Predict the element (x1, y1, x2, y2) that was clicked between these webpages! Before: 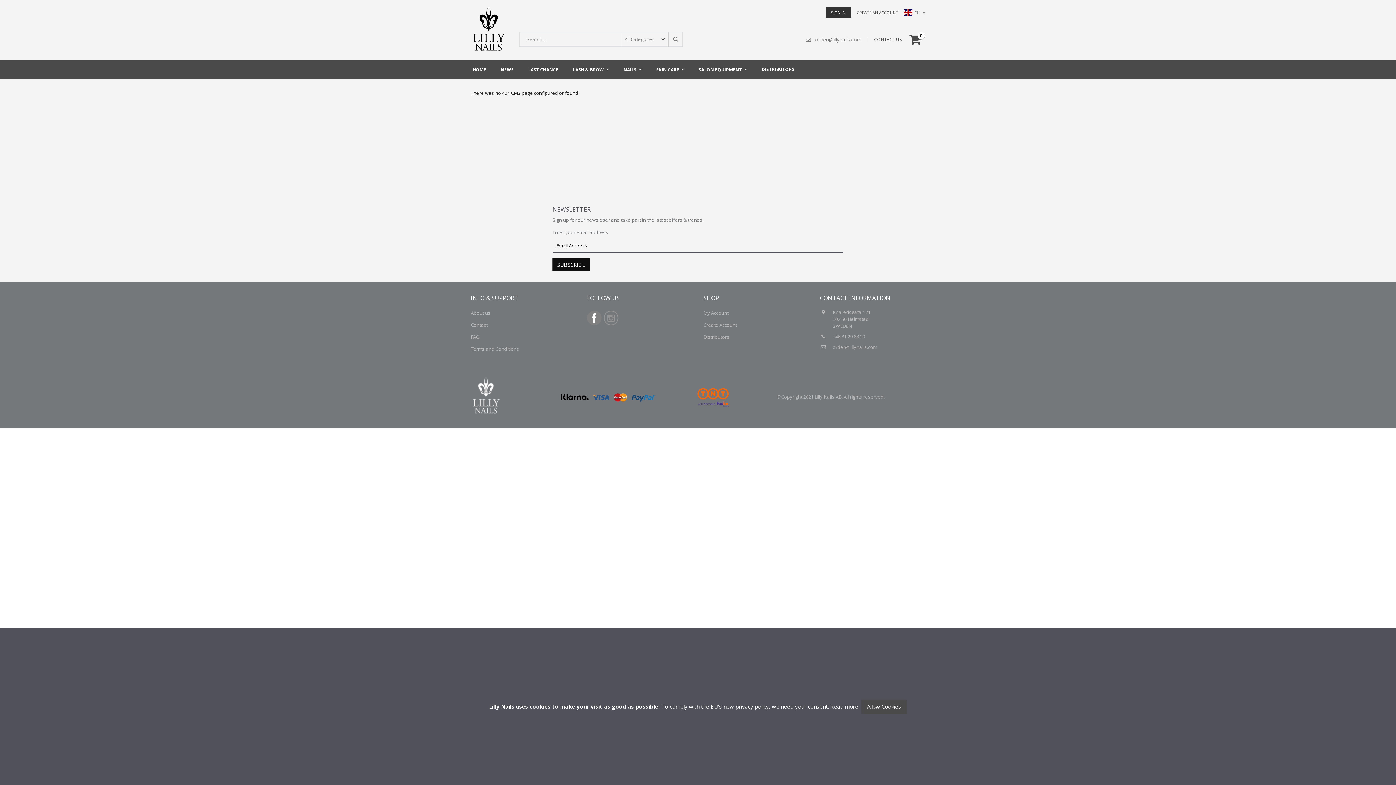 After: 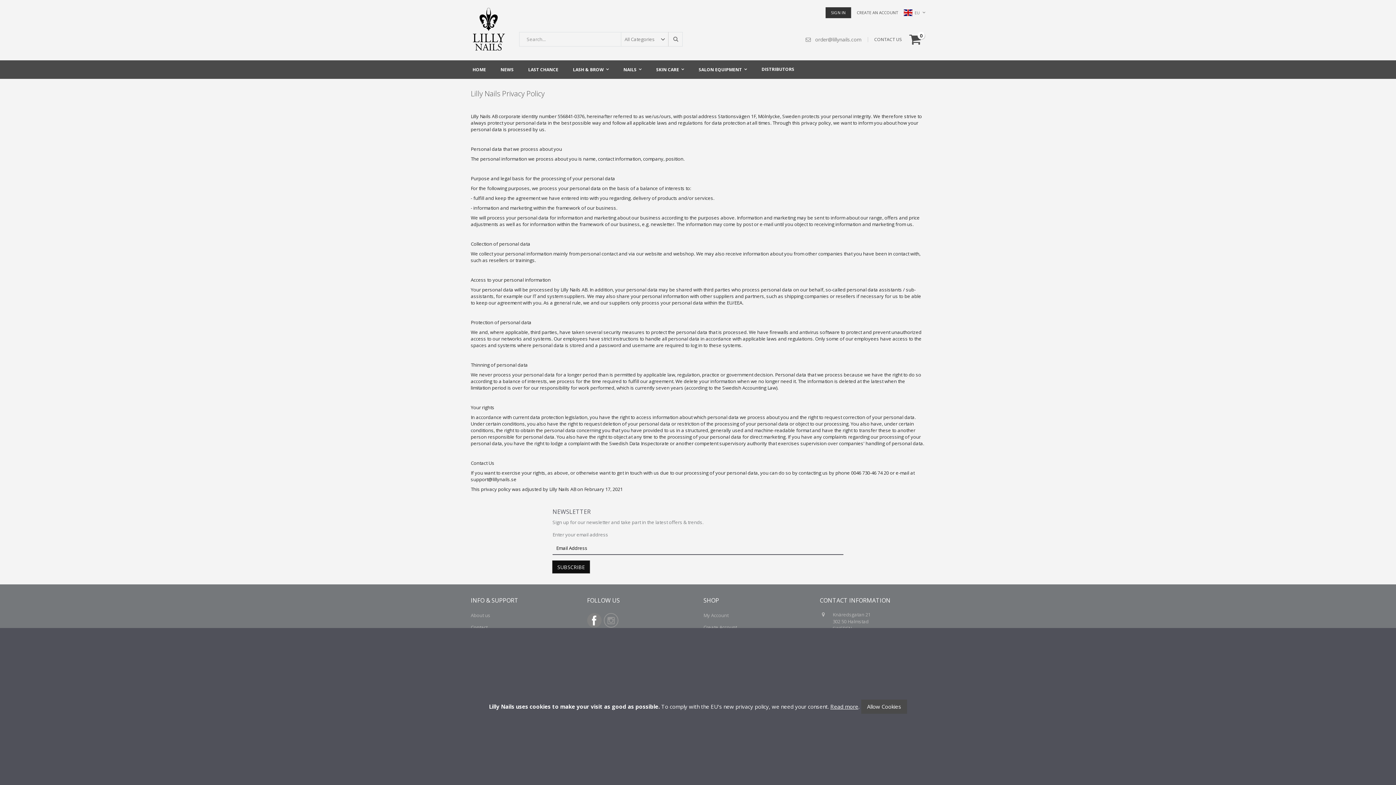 Action: bbox: (830, 703, 858, 710) label: Read more